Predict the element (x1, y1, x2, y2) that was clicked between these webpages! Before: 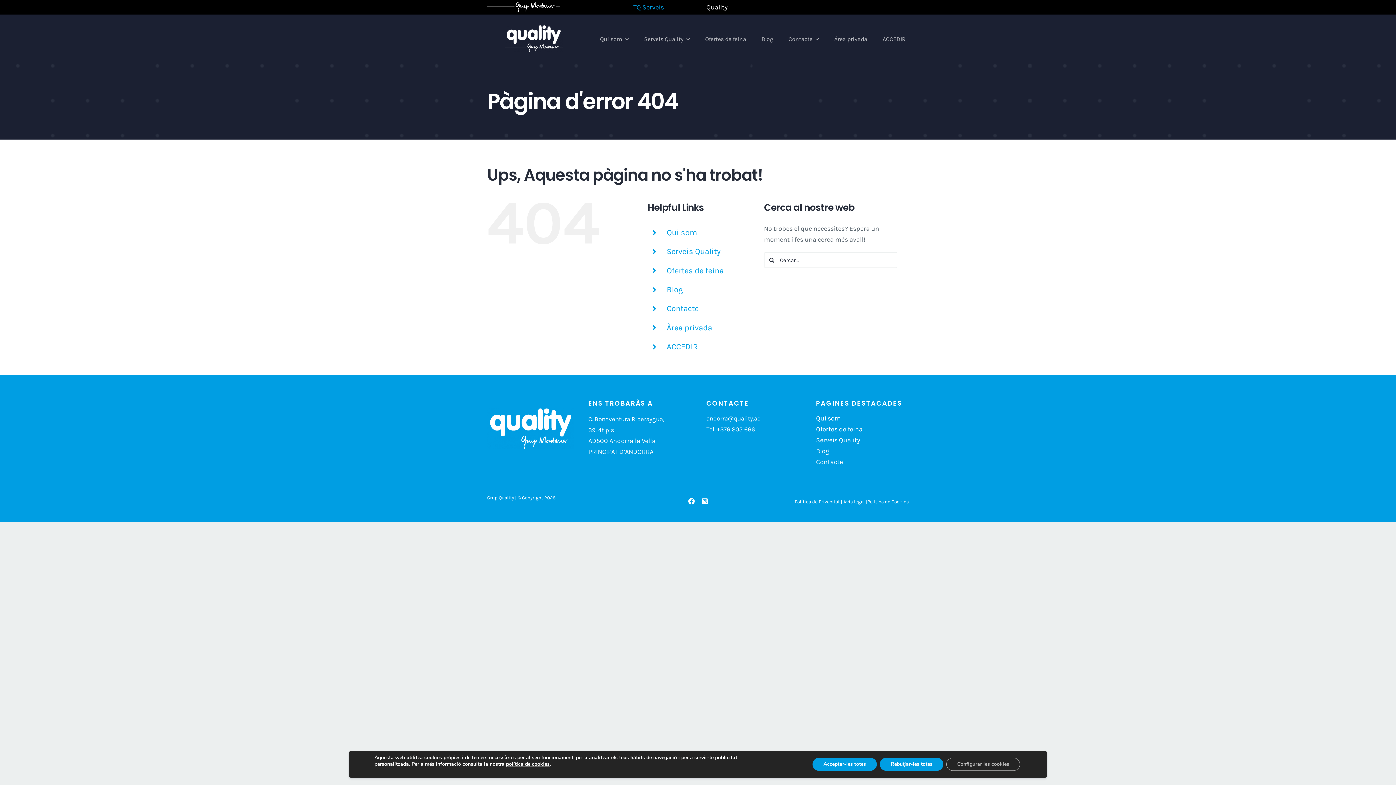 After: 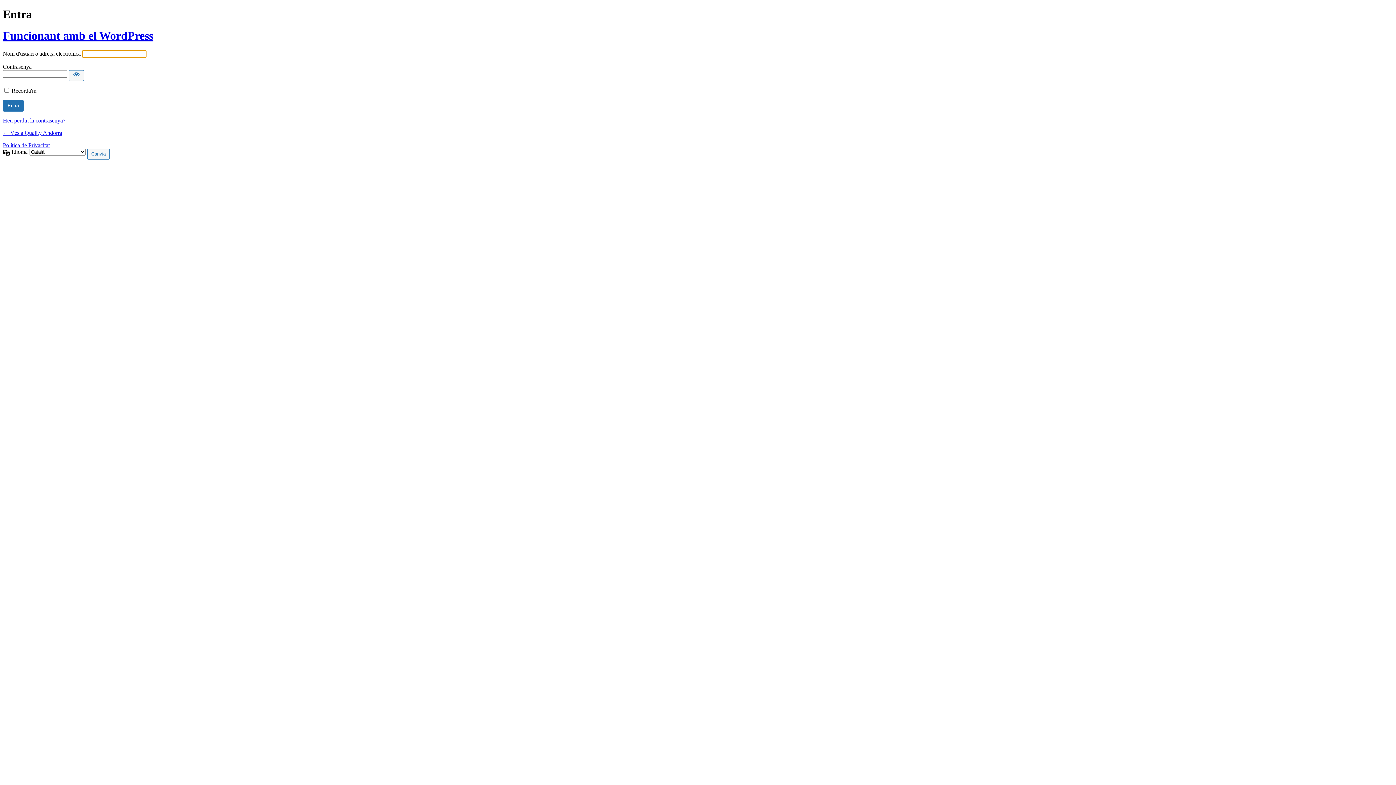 Action: bbox: (666, 342, 697, 351) label: ACCEDIR